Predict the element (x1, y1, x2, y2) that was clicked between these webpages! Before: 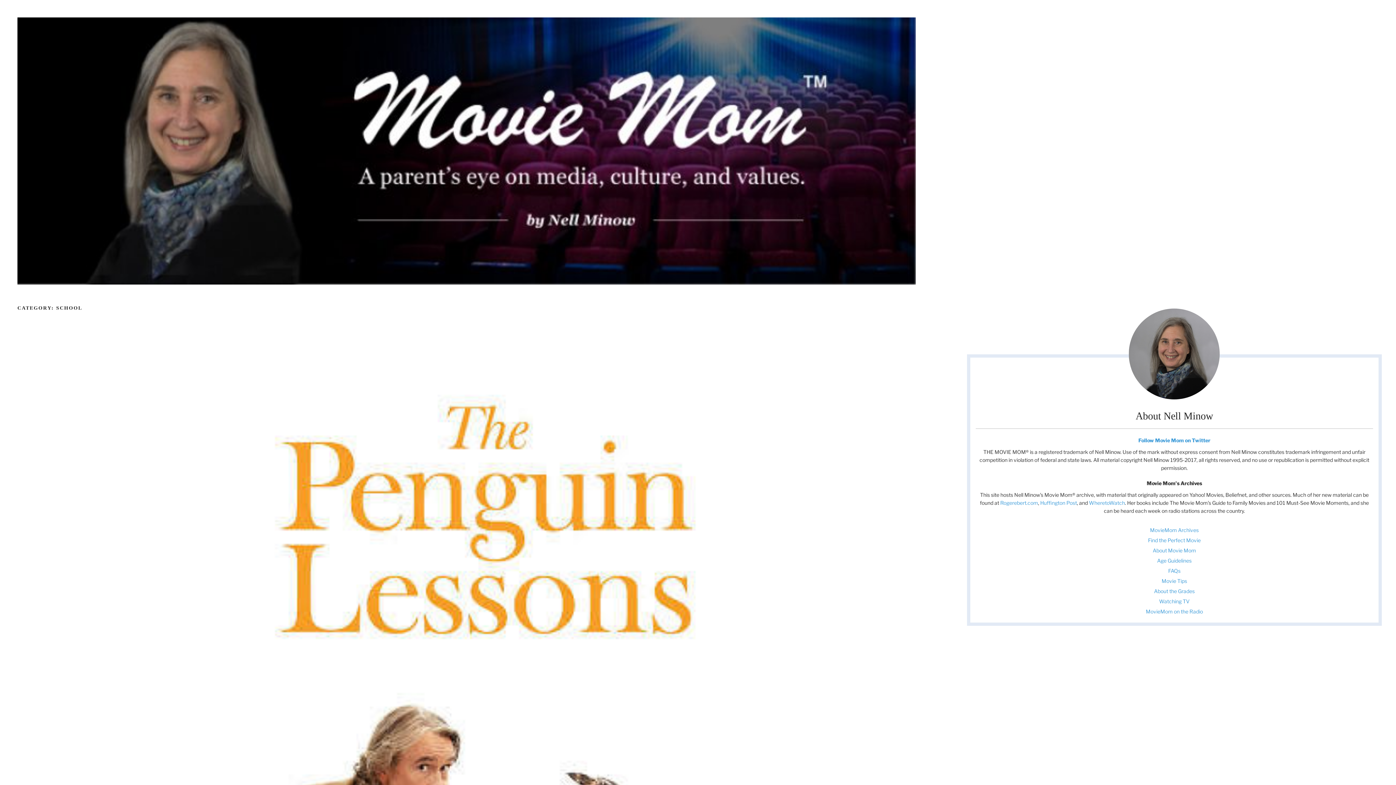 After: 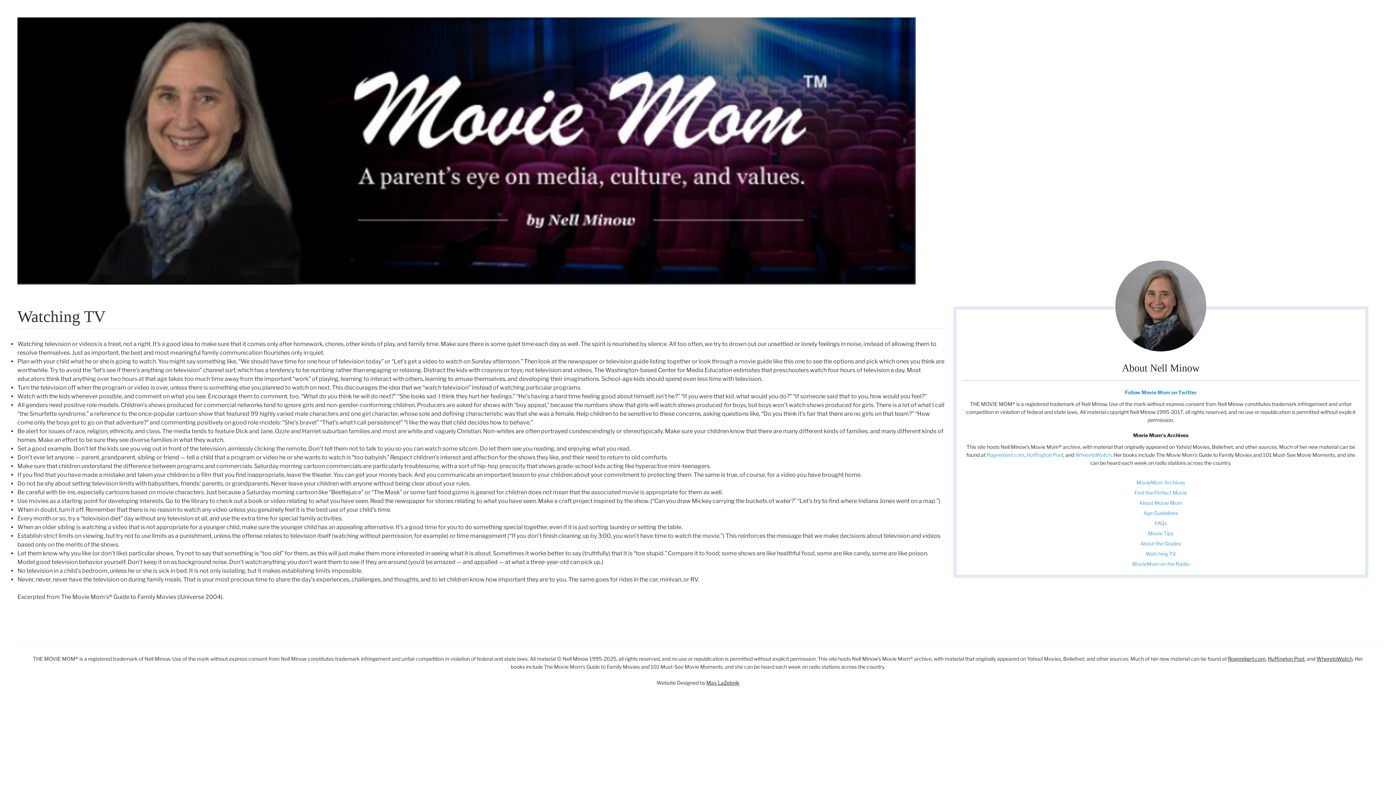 Action: label: Watching TV bbox: (1159, 598, 1189, 604)